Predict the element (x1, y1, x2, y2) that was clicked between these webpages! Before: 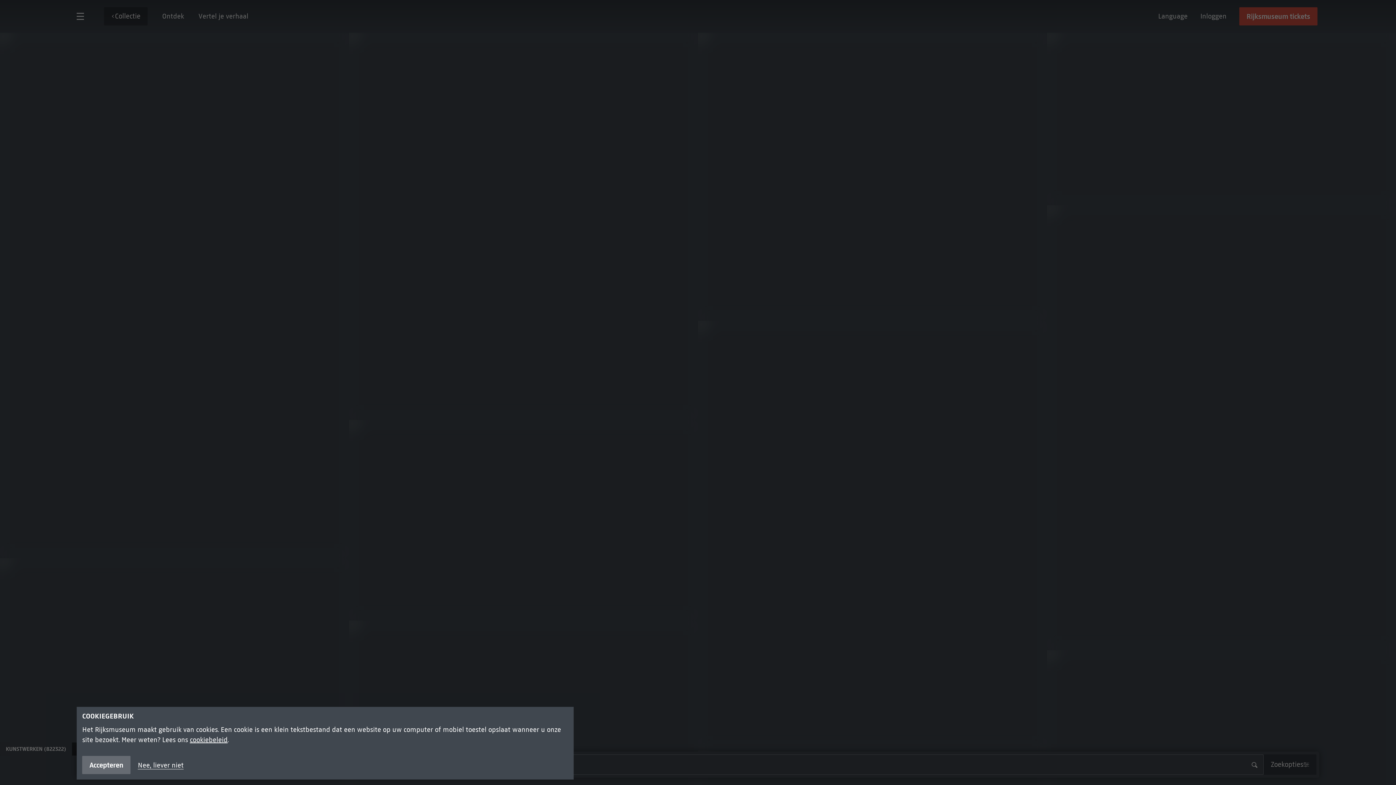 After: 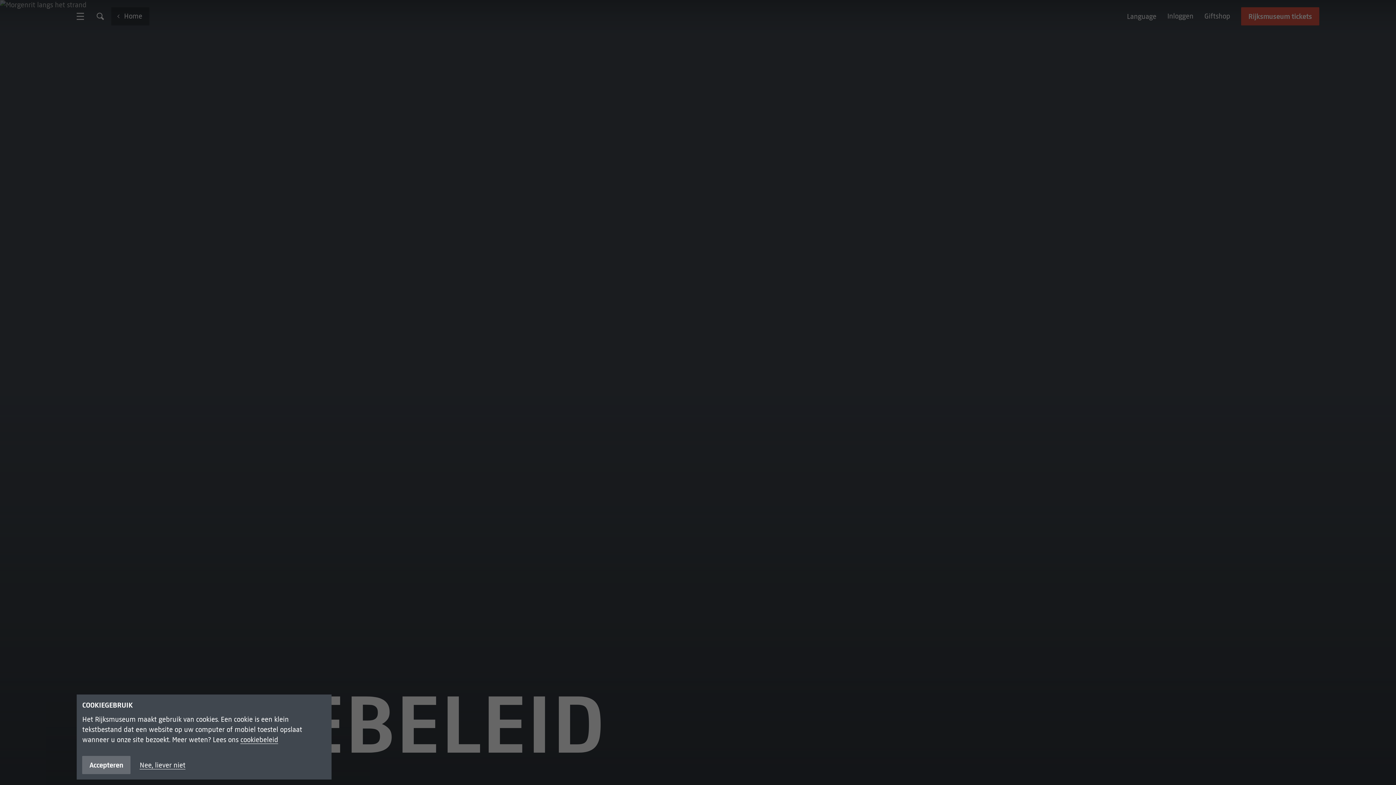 Action: label: cookiebeleid bbox: (189, 736, 227, 744)